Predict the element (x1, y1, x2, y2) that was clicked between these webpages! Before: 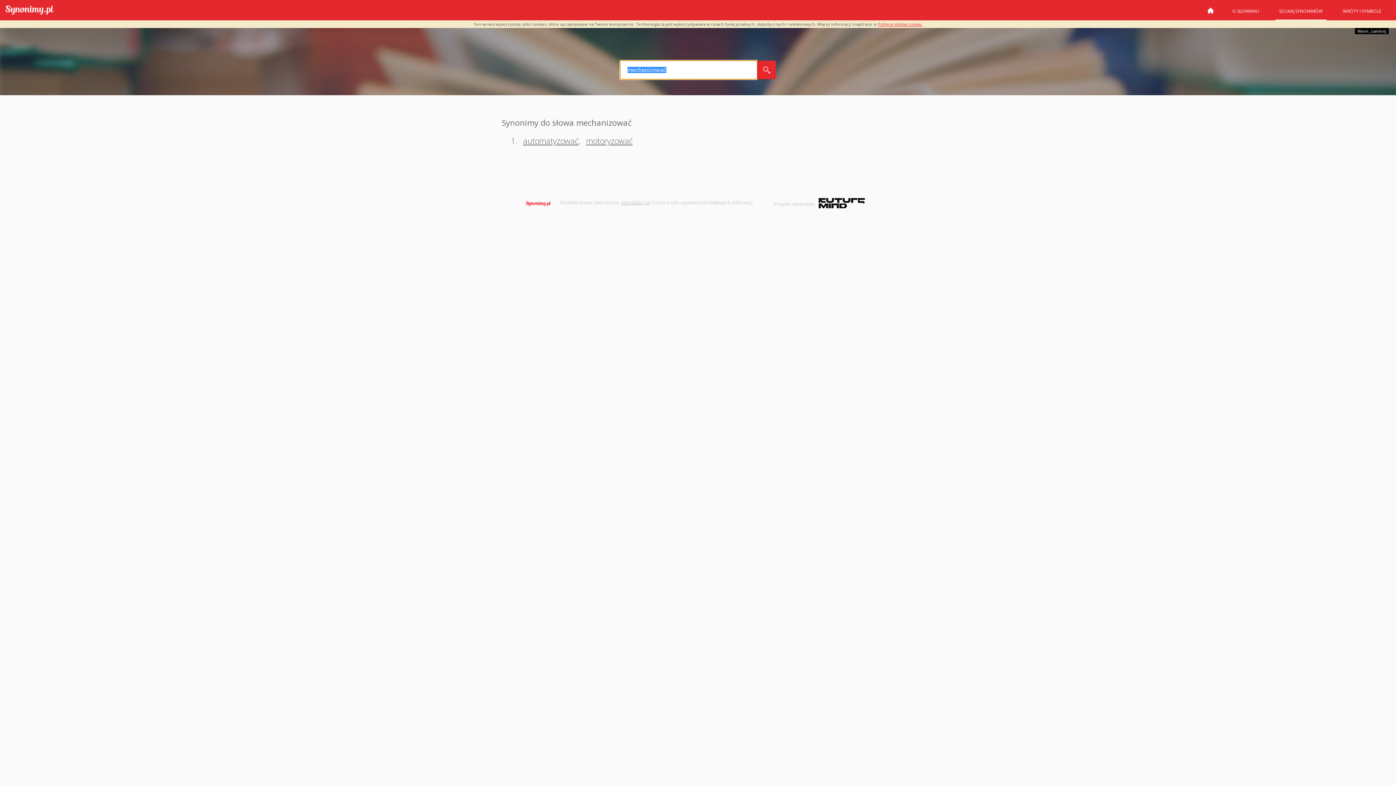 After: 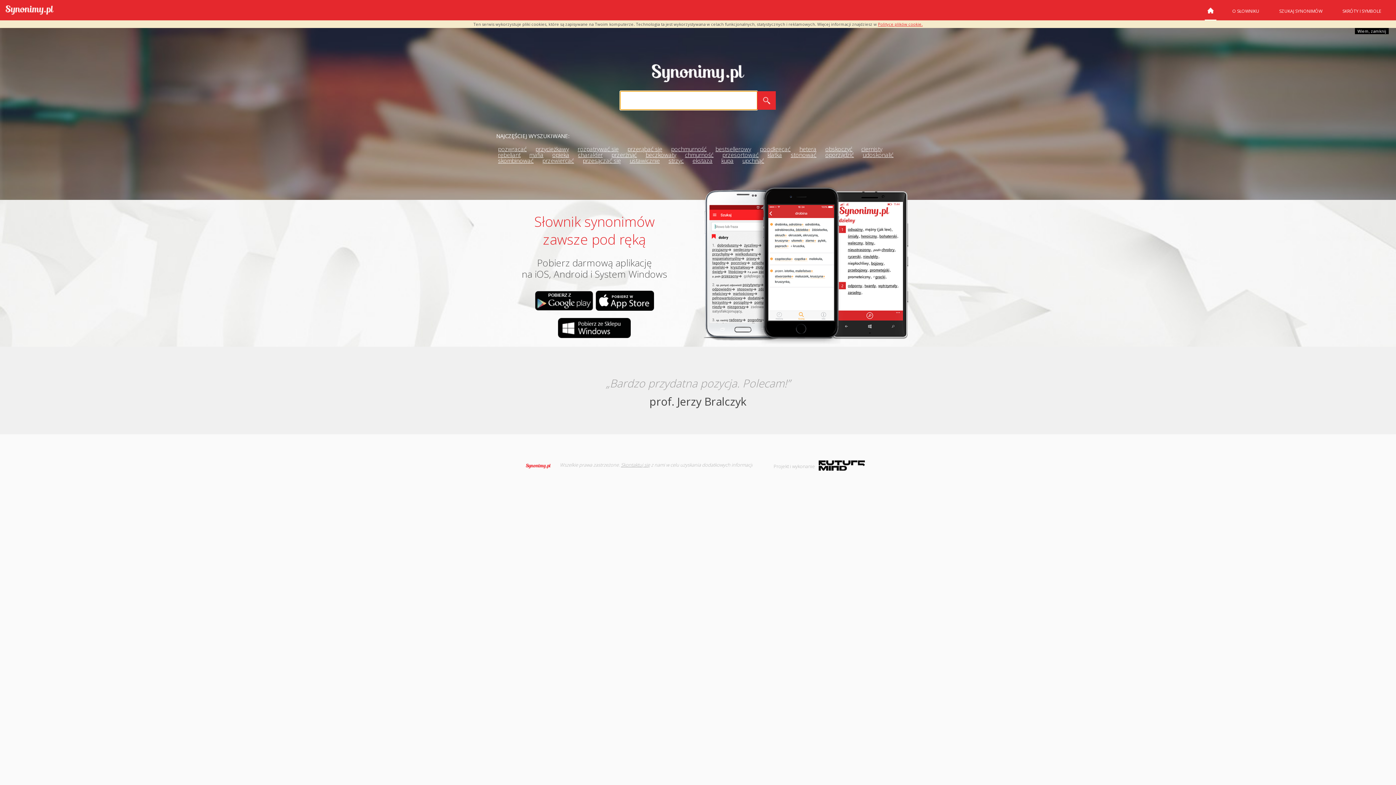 Action: bbox: (5, 5, 53, 15) label: Synonimy.pl